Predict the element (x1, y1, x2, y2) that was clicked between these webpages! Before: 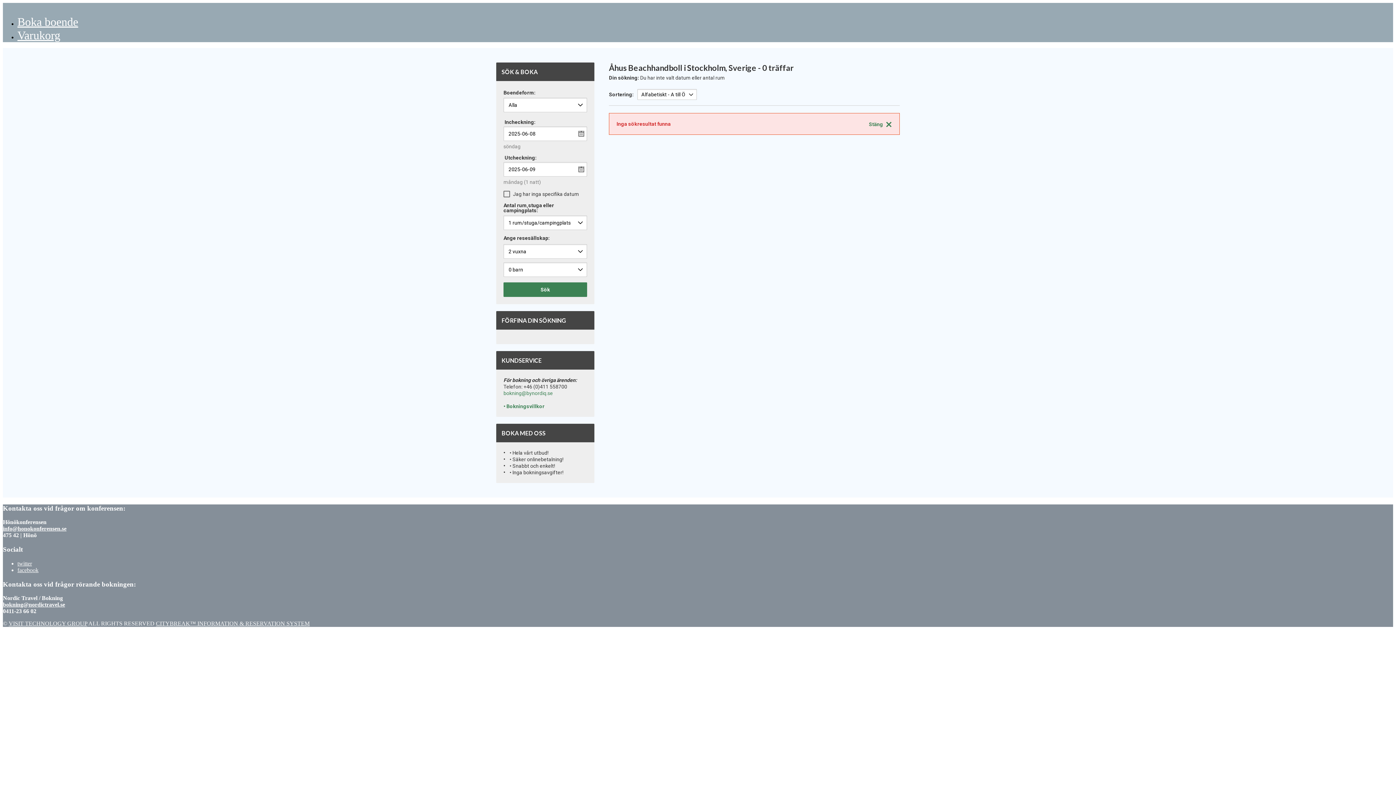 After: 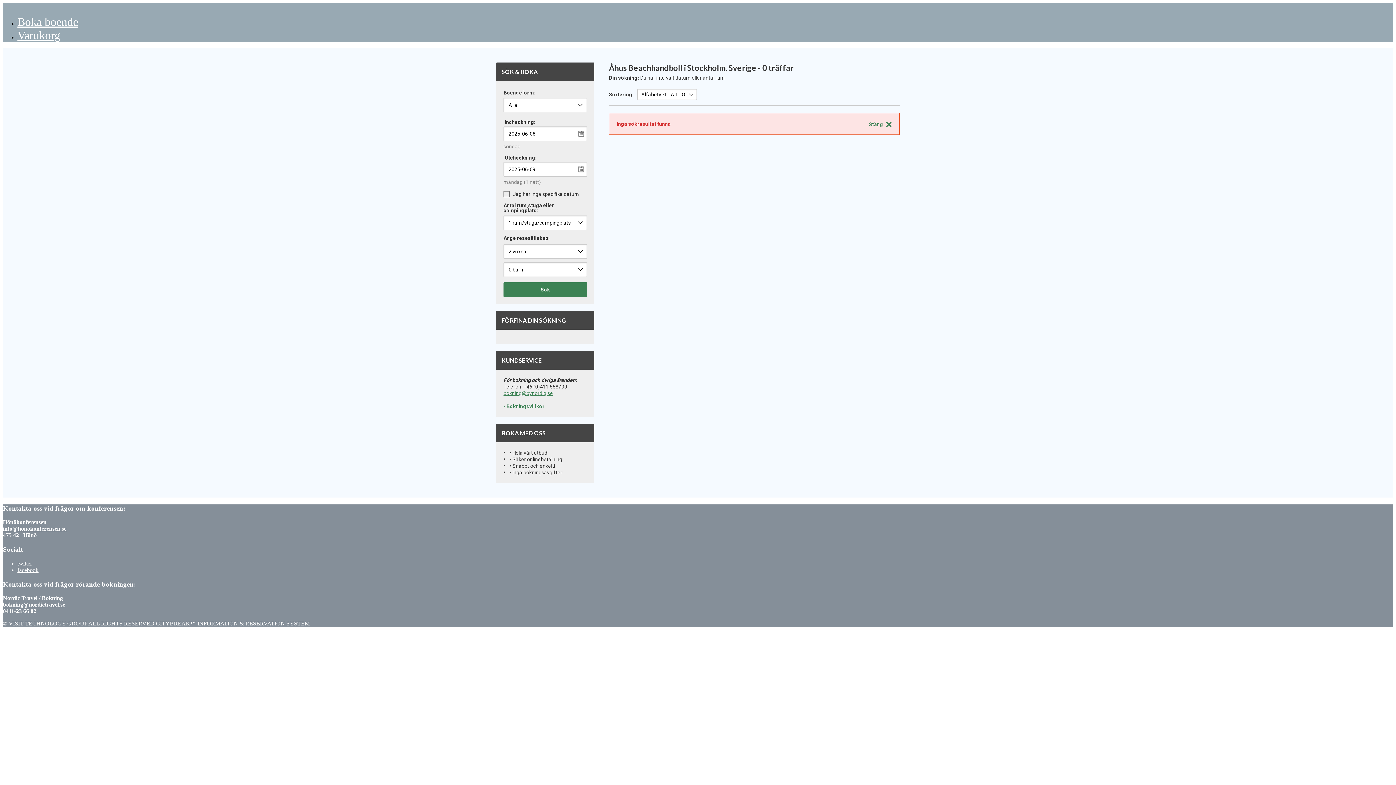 Action: bbox: (503, 390, 553, 396) label: bokning@bynordiq.se